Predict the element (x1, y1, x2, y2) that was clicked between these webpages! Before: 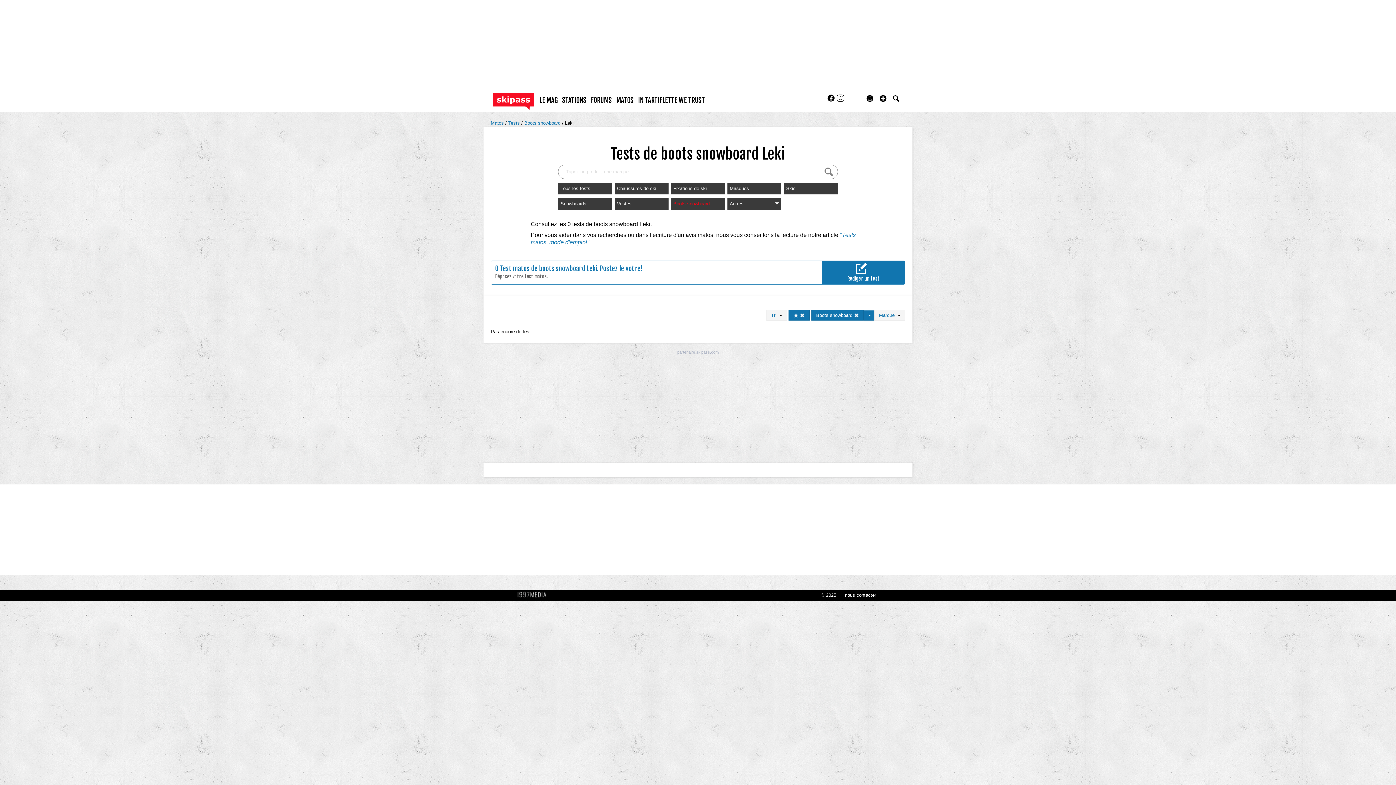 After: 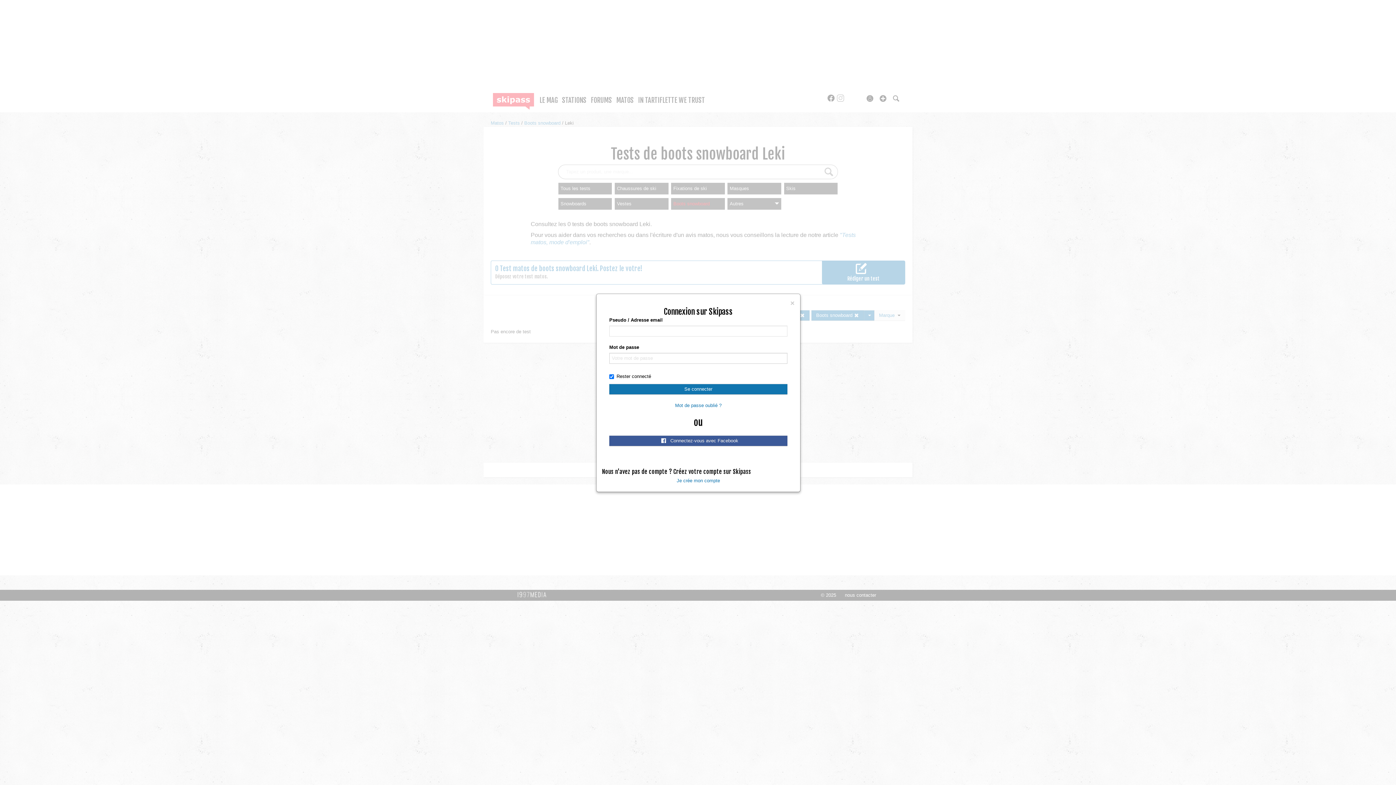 Action: bbox: (864, 94, 875, 103)